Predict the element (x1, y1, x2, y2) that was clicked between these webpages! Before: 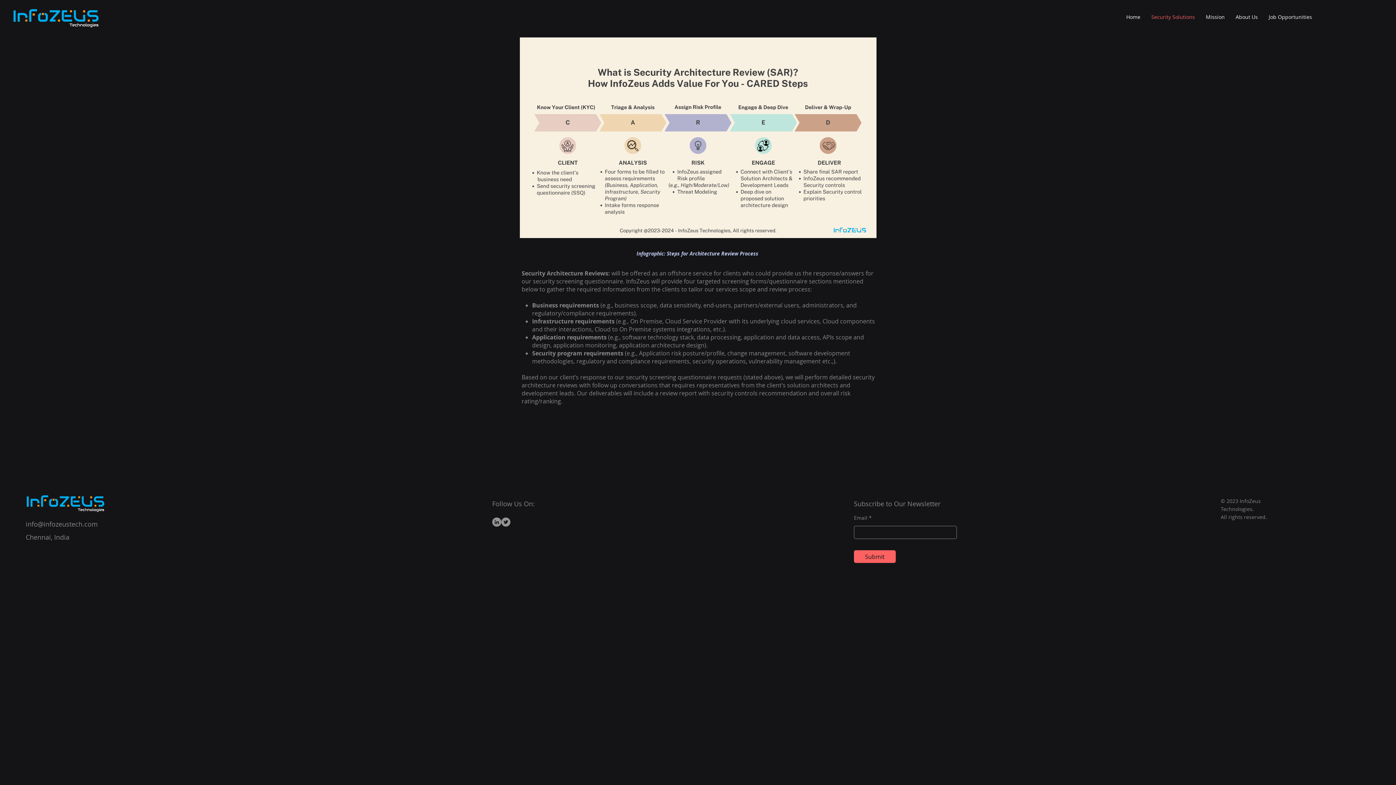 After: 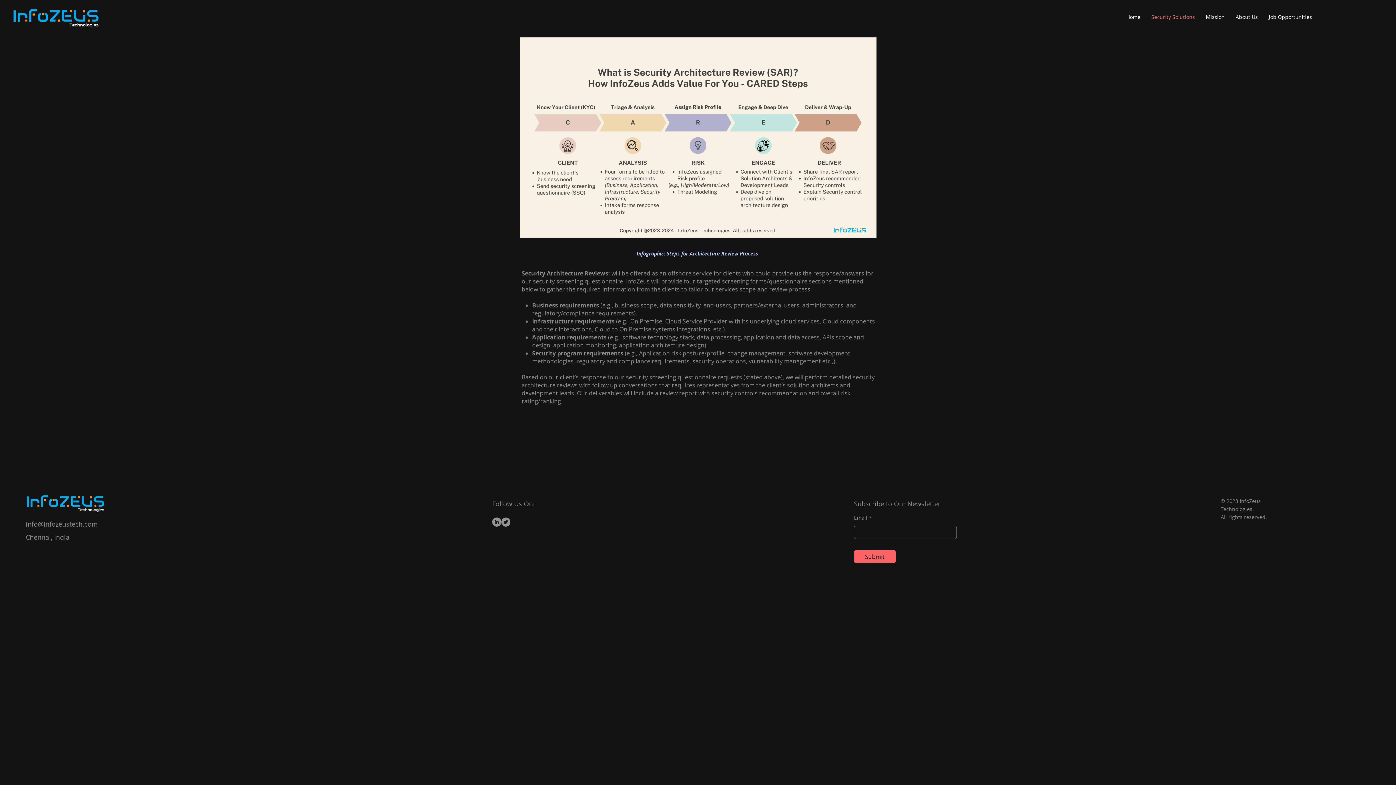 Action: label: LinkedIn bbox: (492, 517, 501, 526)